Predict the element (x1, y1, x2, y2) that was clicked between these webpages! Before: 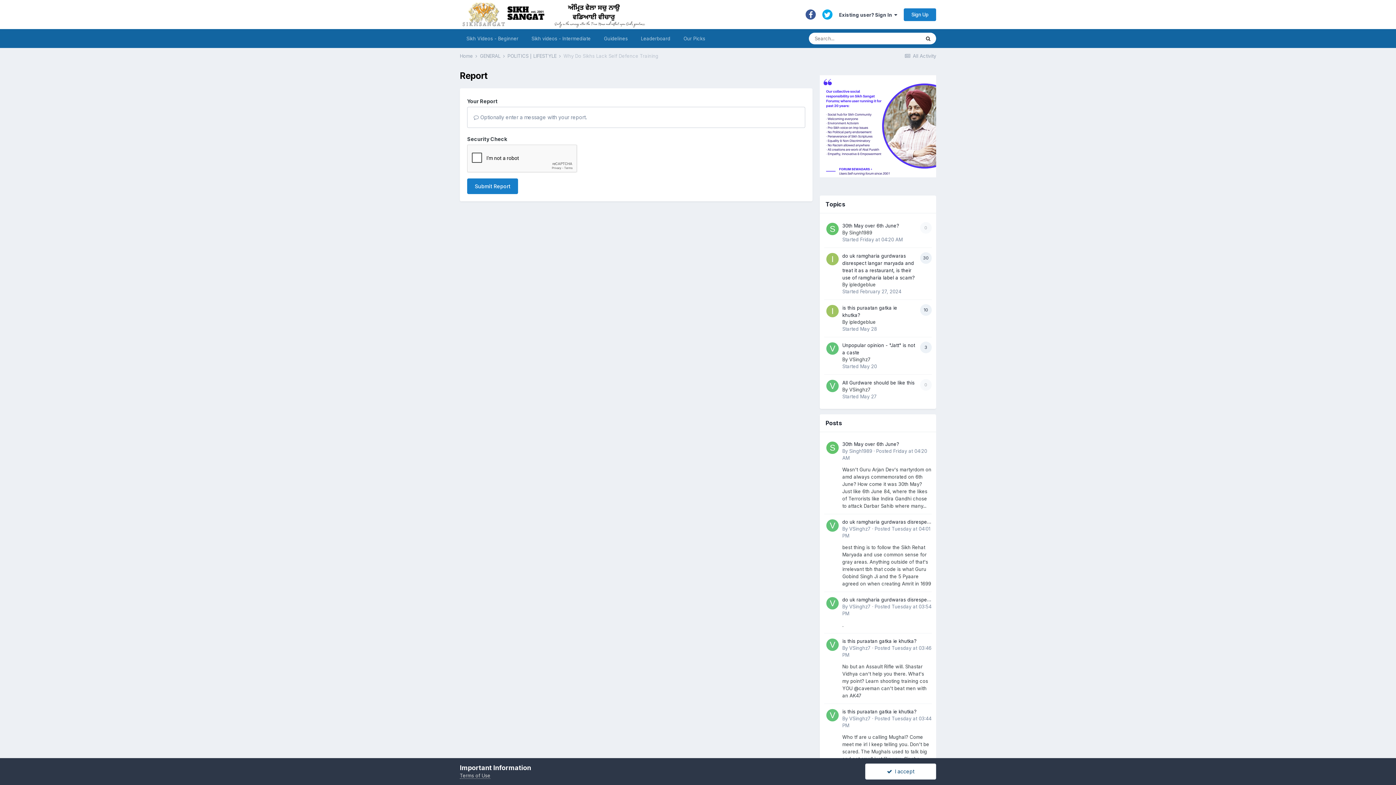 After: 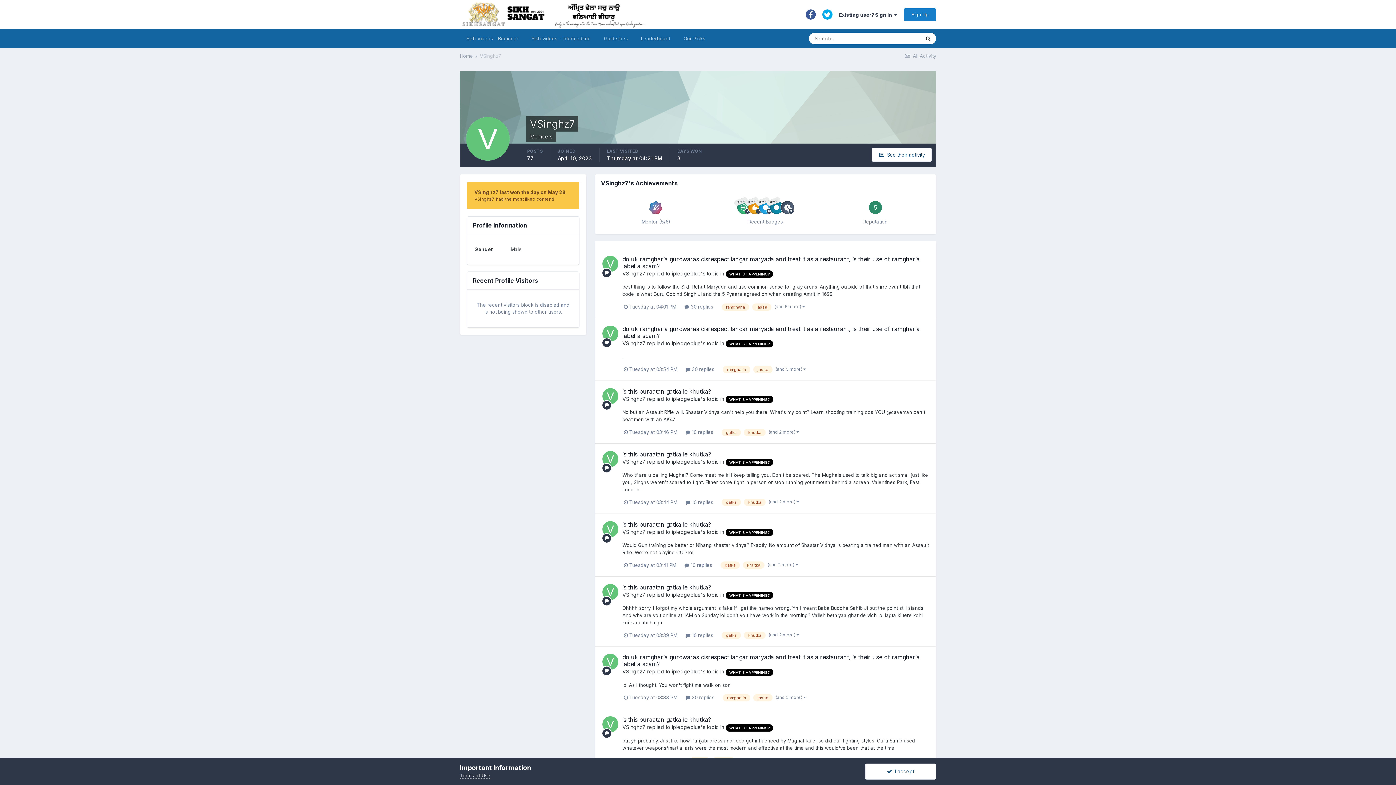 Action: bbox: (826, 597, 838, 609)